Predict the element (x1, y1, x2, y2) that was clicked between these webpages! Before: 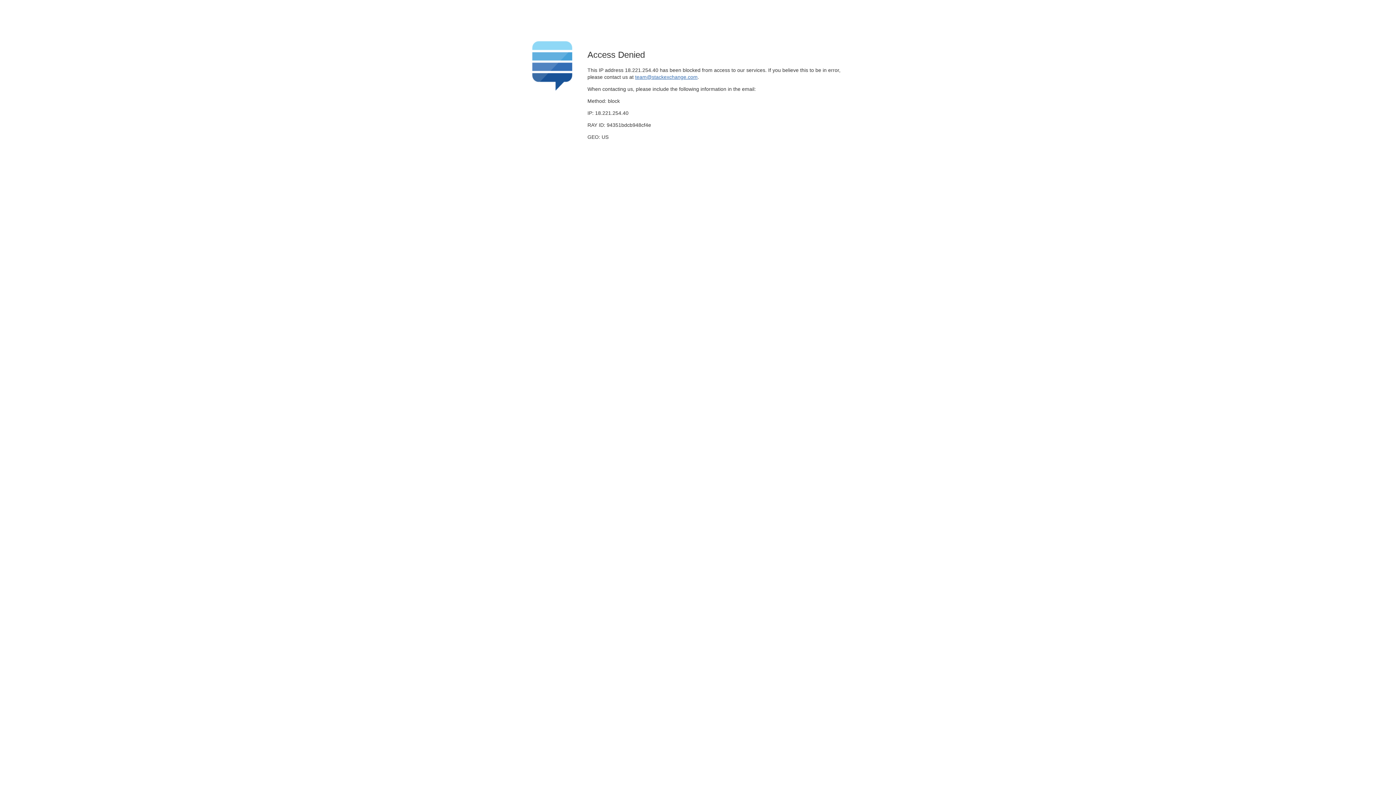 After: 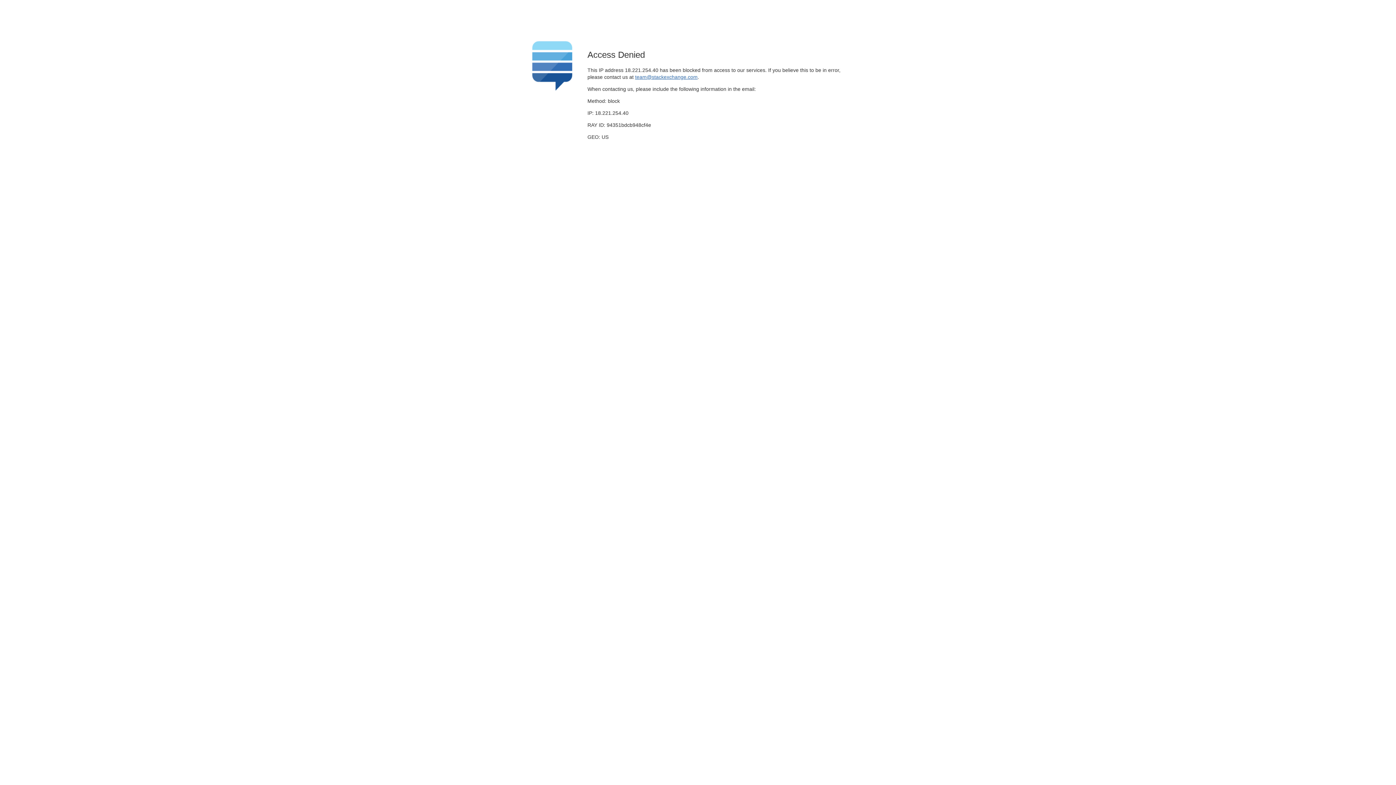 Action: bbox: (635, 74, 697, 79) label: team@stackexchange.com